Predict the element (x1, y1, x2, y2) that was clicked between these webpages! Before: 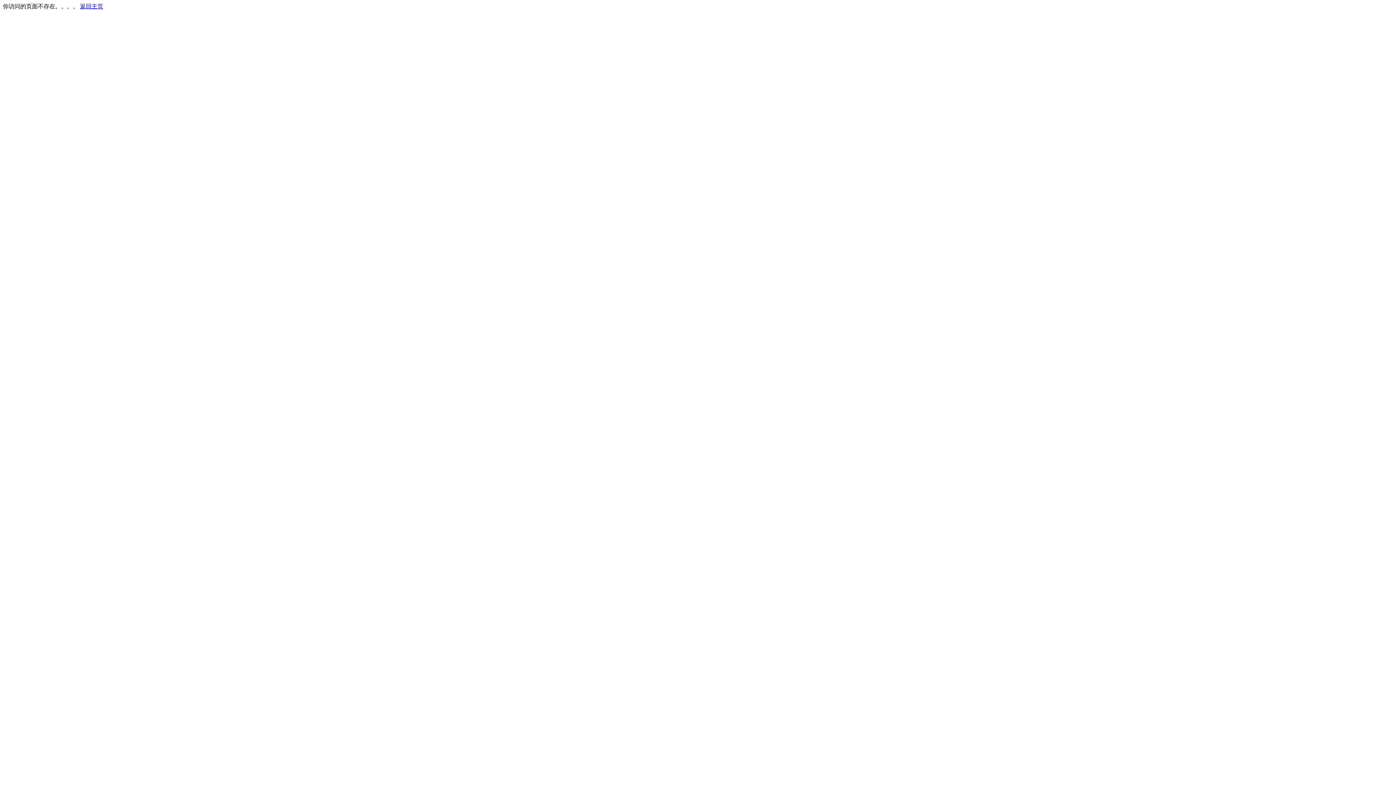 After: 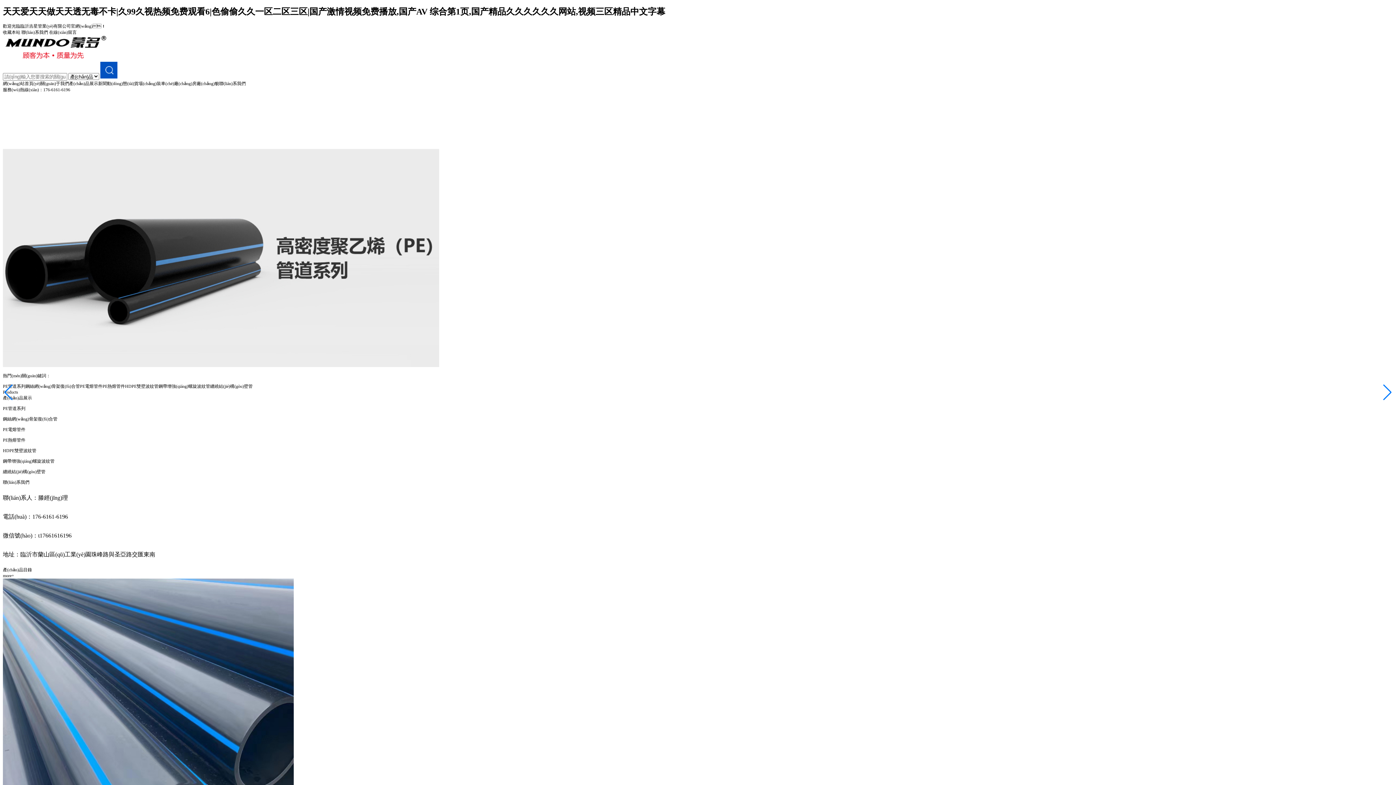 Action: bbox: (80, 3, 103, 9) label: 返回主页